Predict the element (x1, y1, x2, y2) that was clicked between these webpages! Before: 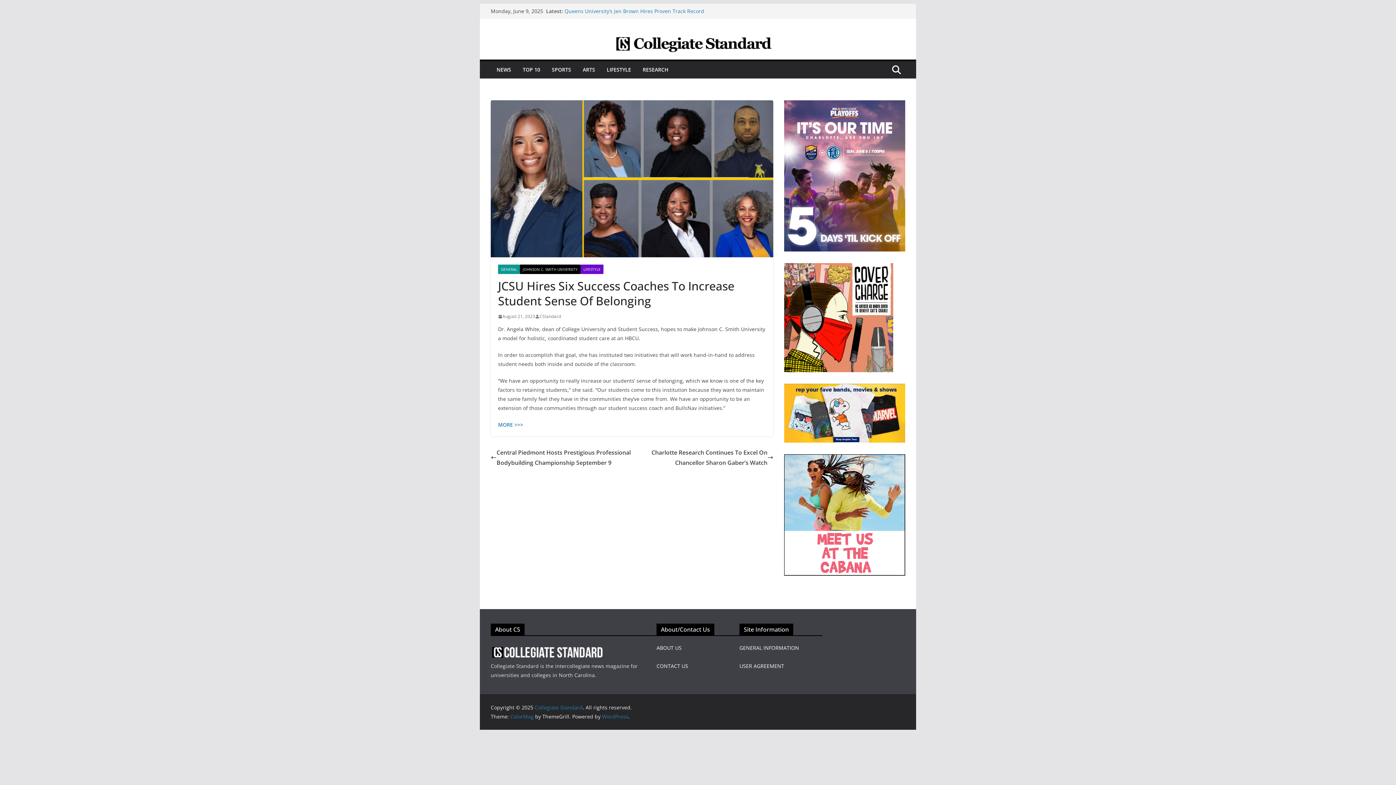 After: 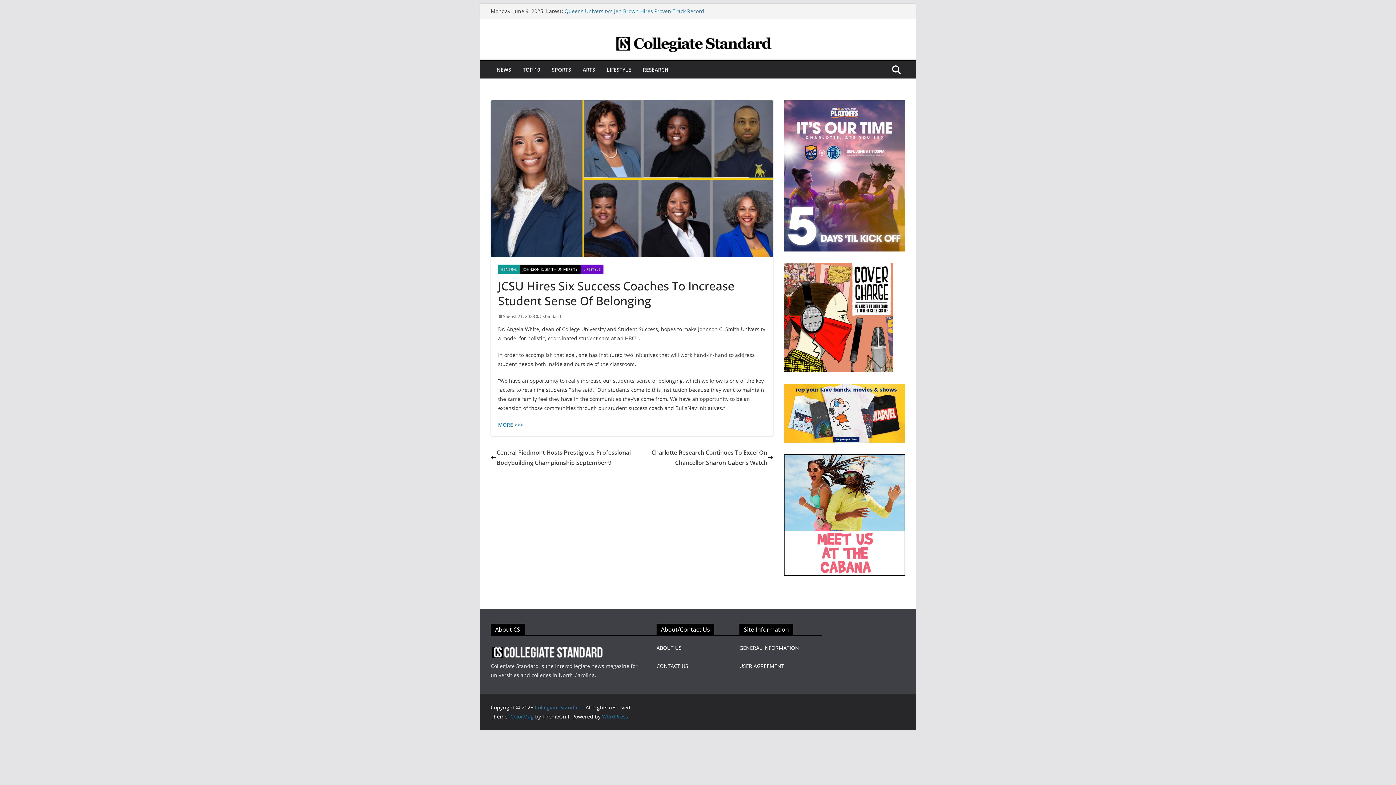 Action: bbox: (784, 264, 893, 271)